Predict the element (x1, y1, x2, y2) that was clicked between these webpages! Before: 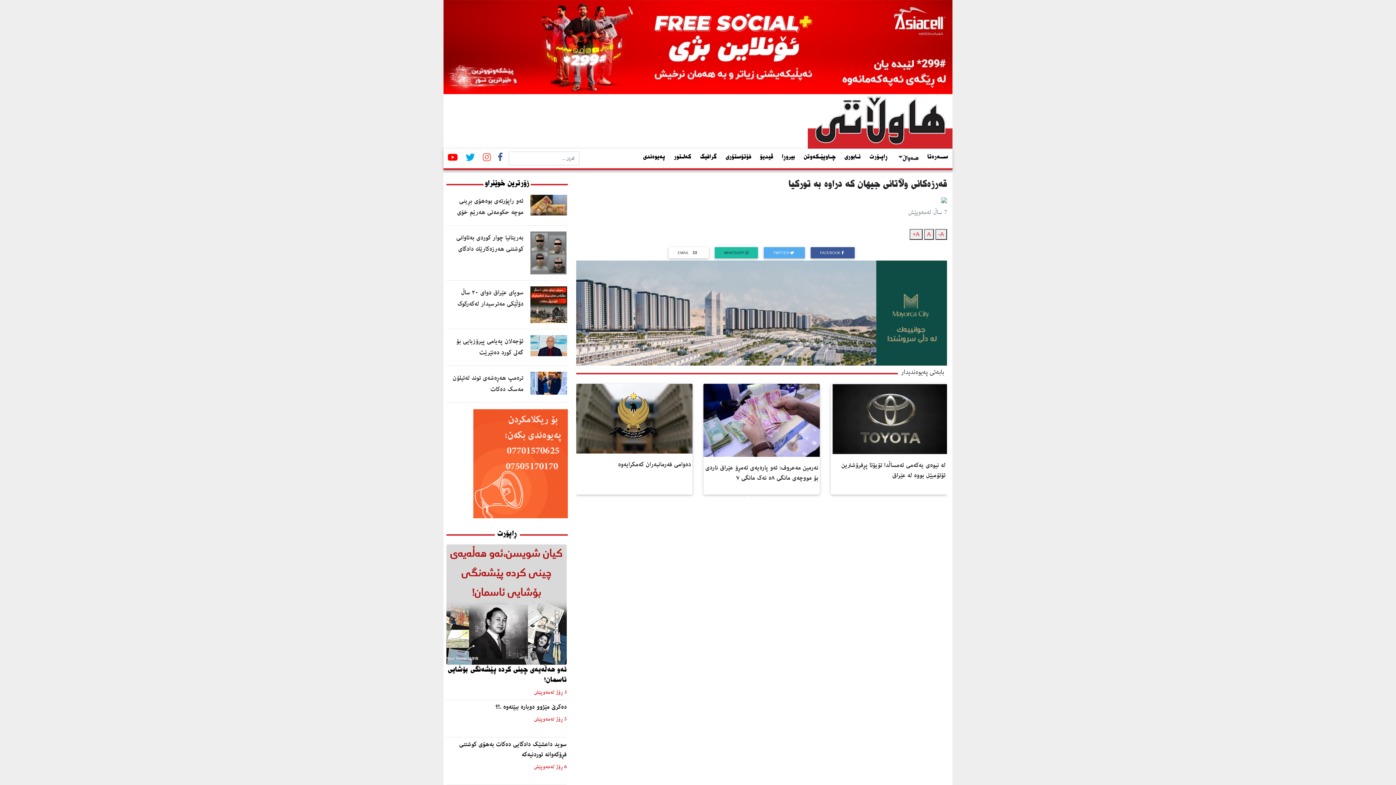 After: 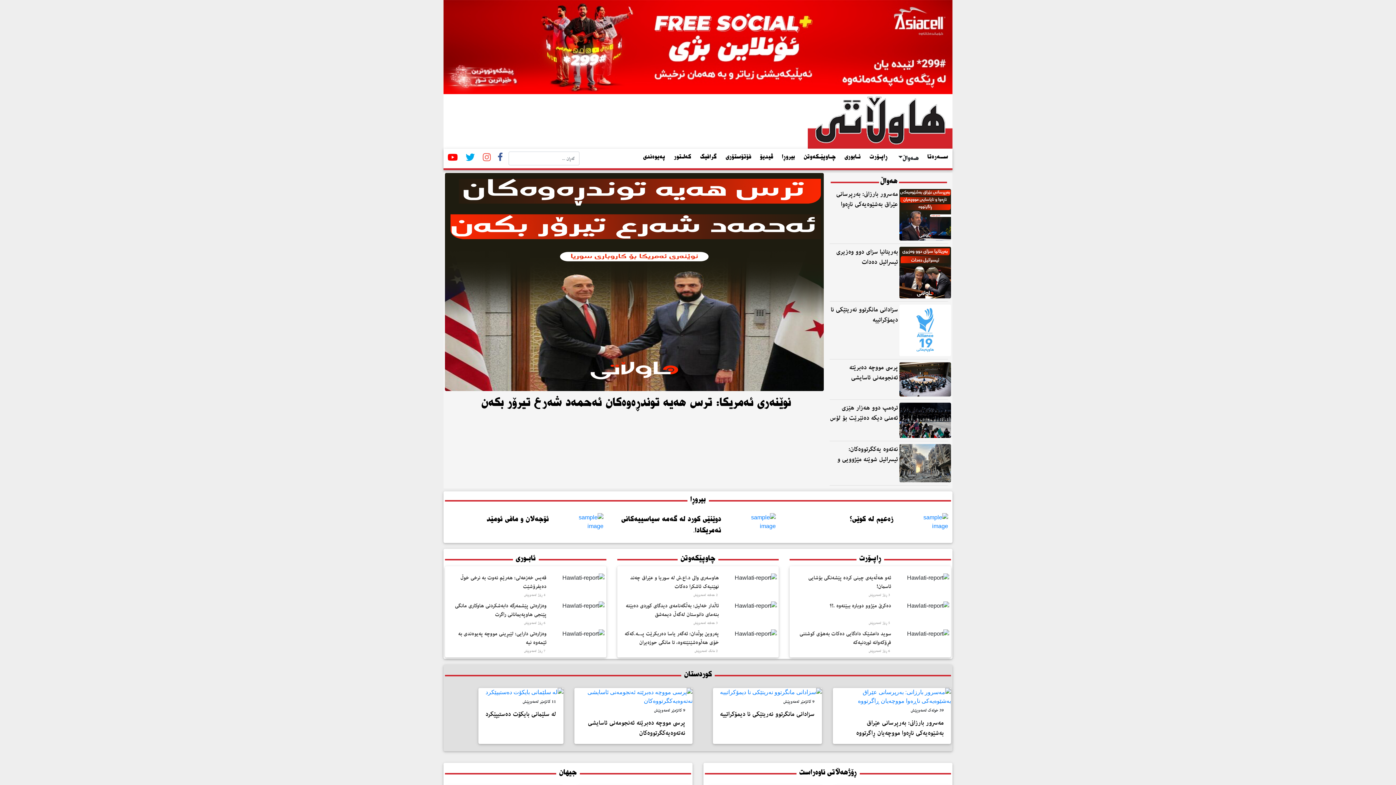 Action: label: ســەرەتا bbox: (924, 150, 951, 164)